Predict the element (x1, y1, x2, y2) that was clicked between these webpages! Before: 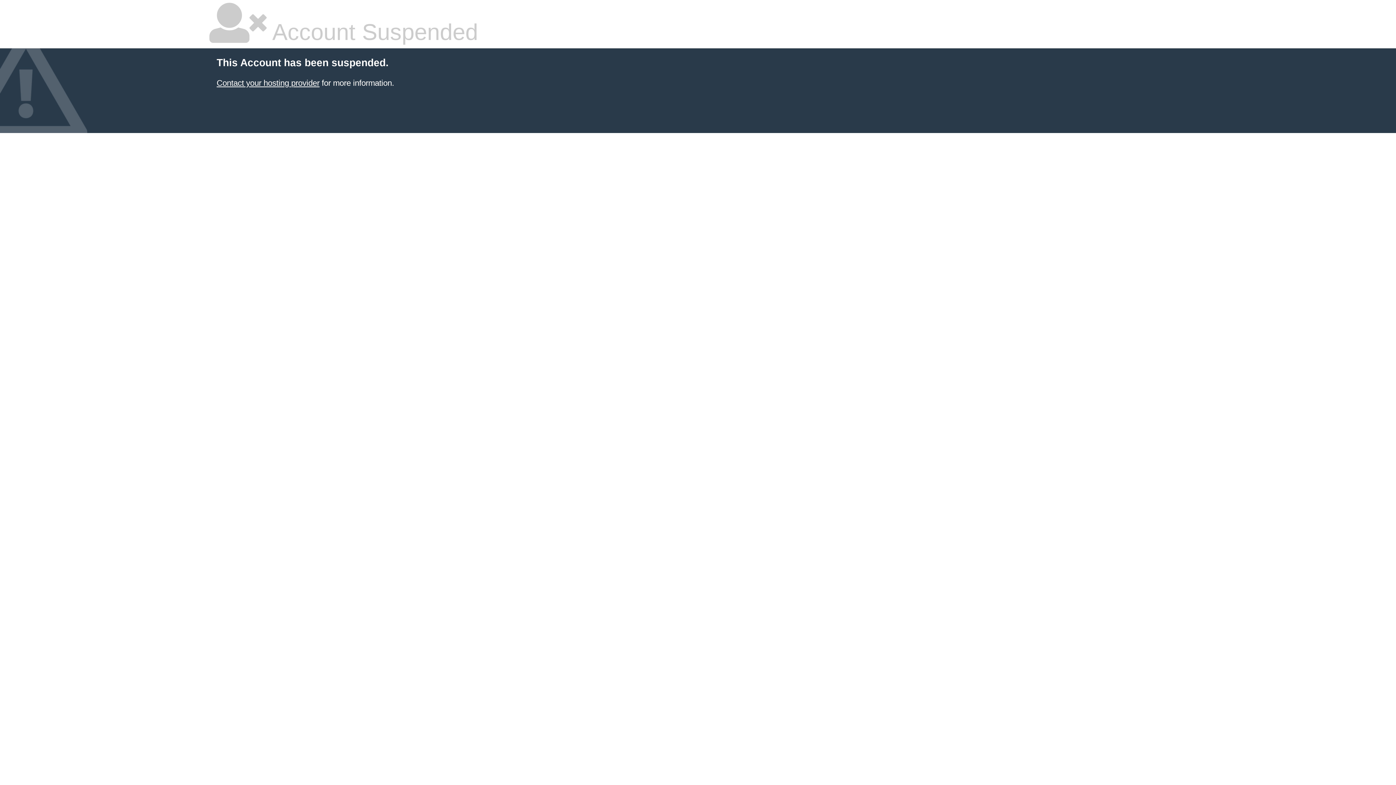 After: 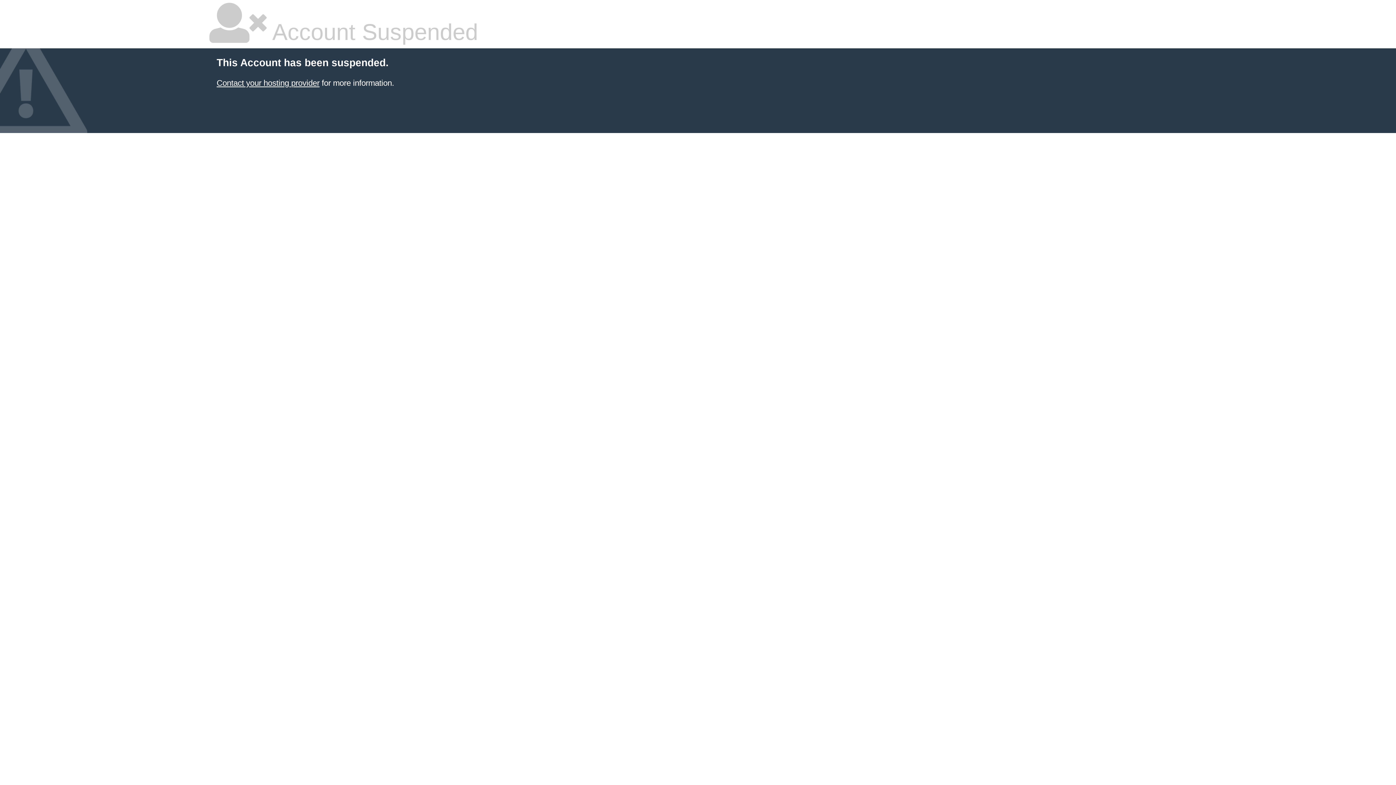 Action: bbox: (216, 78, 319, 87) label: Contact your hosting provider